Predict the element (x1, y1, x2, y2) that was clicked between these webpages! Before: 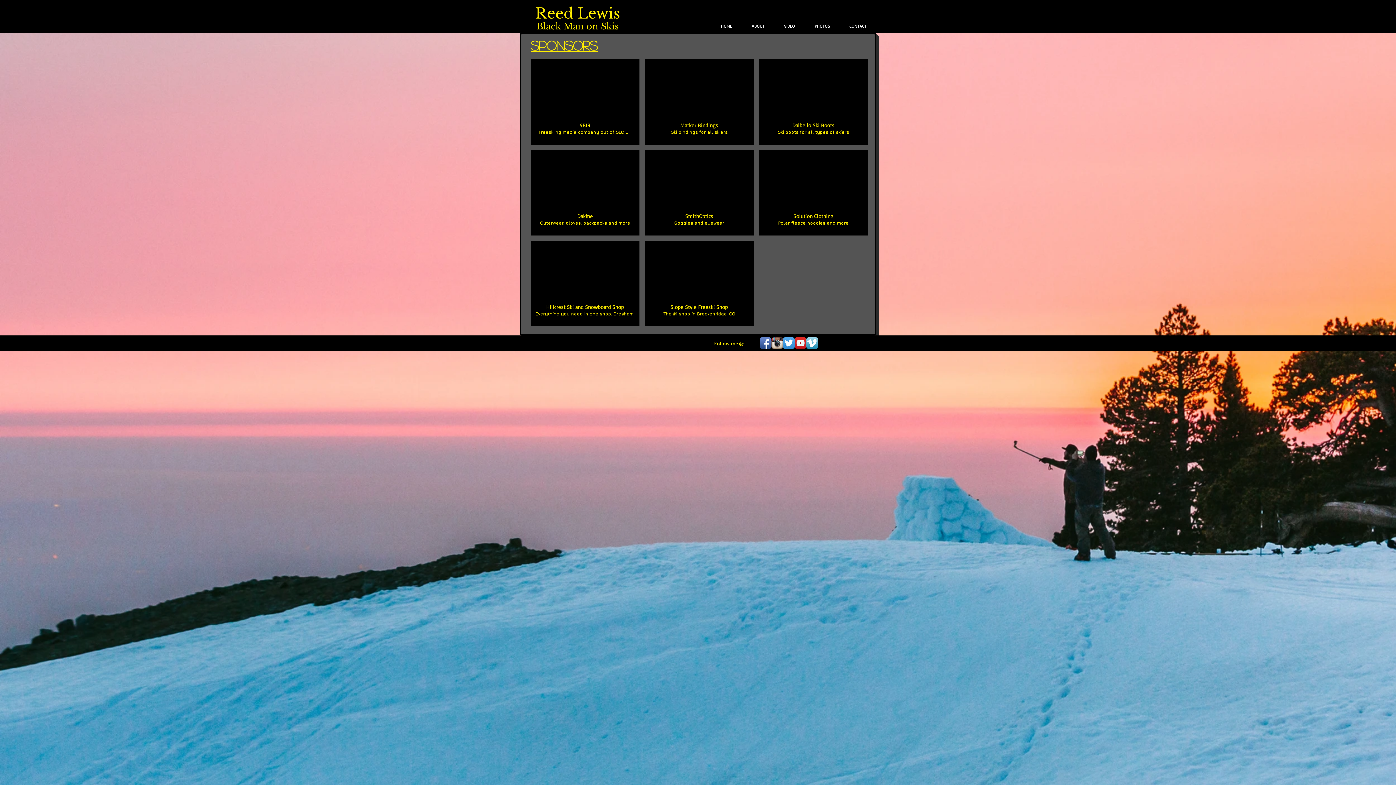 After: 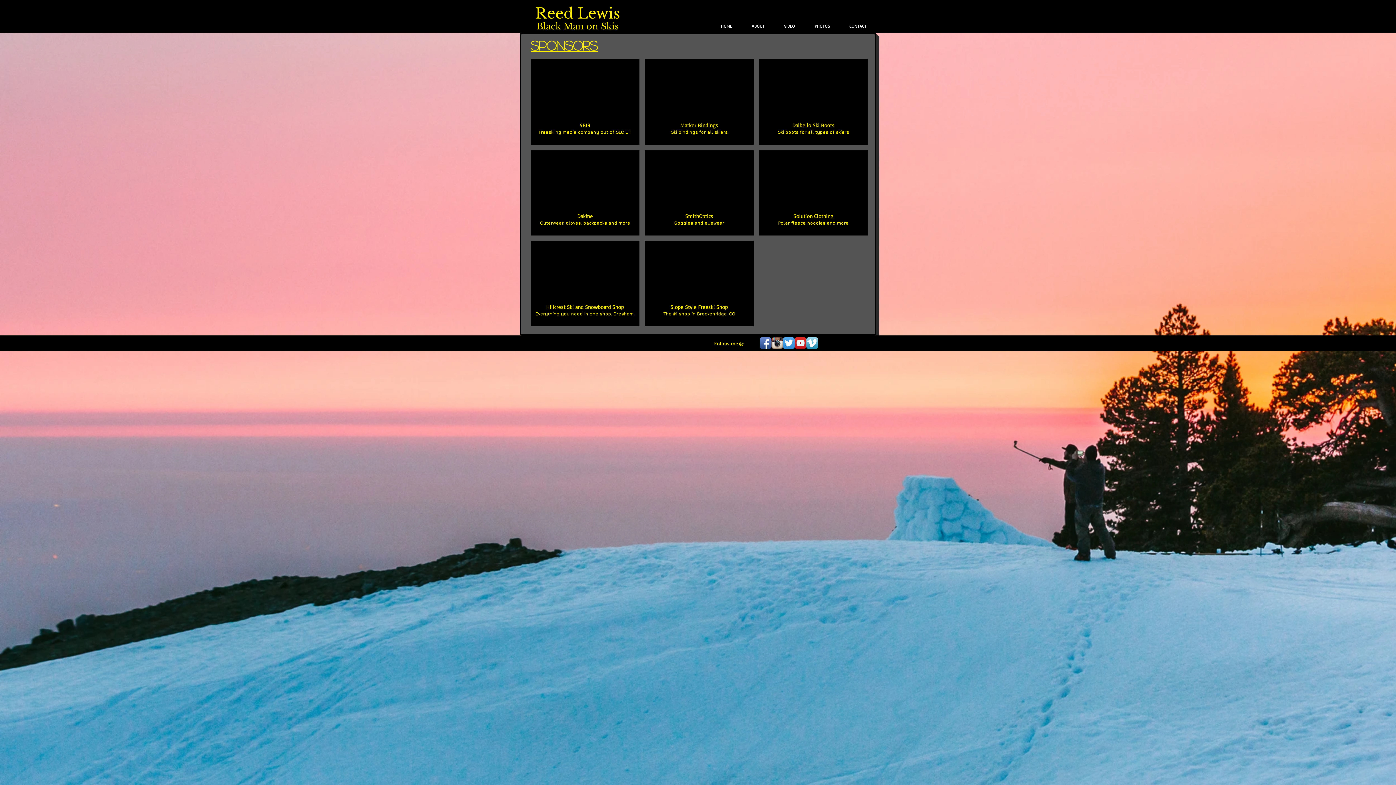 Action: label: Slope Style Freeski Shop bbox: (645, 241, 753, 326)